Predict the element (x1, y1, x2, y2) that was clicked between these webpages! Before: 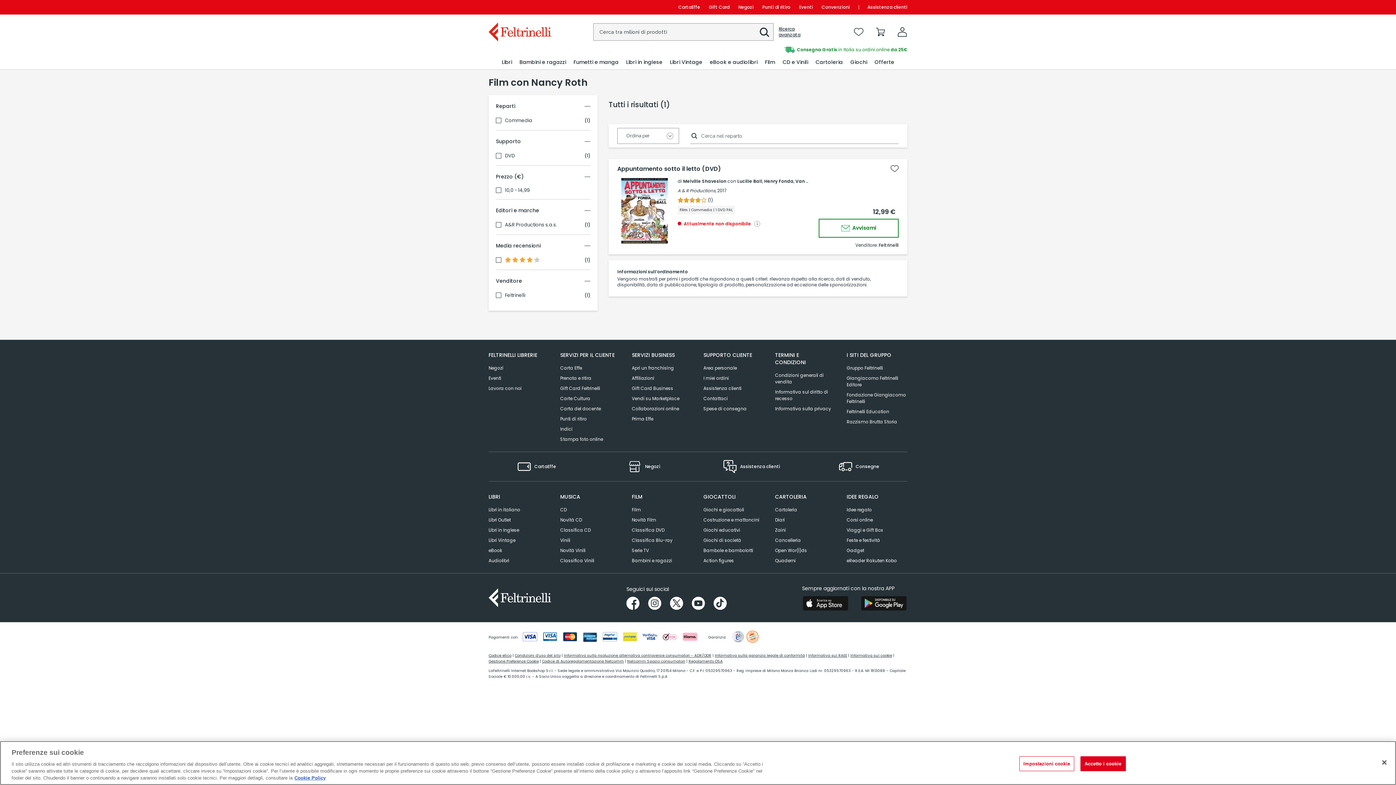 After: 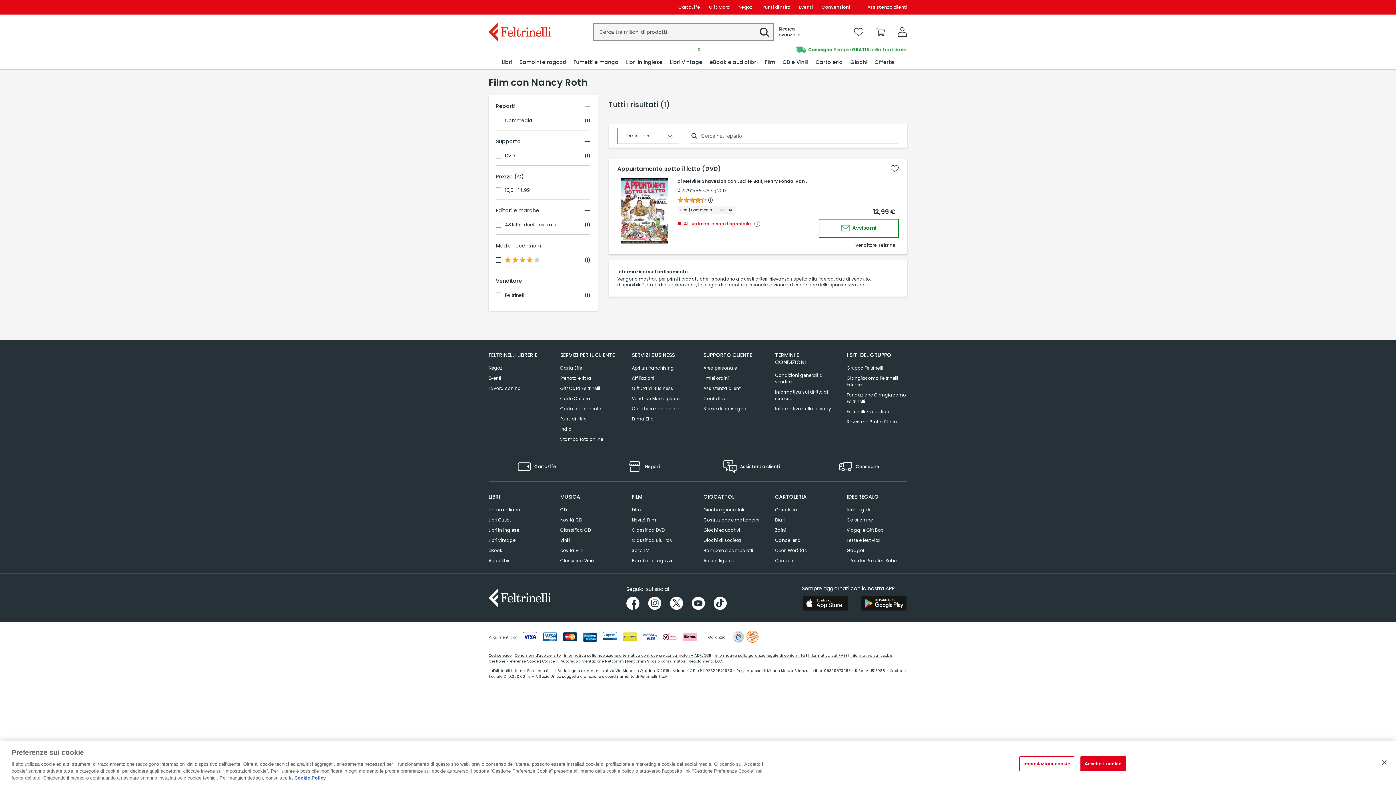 Action: label: Netcomm Spazio consumatori bbox: (627, 658, 685, 664)